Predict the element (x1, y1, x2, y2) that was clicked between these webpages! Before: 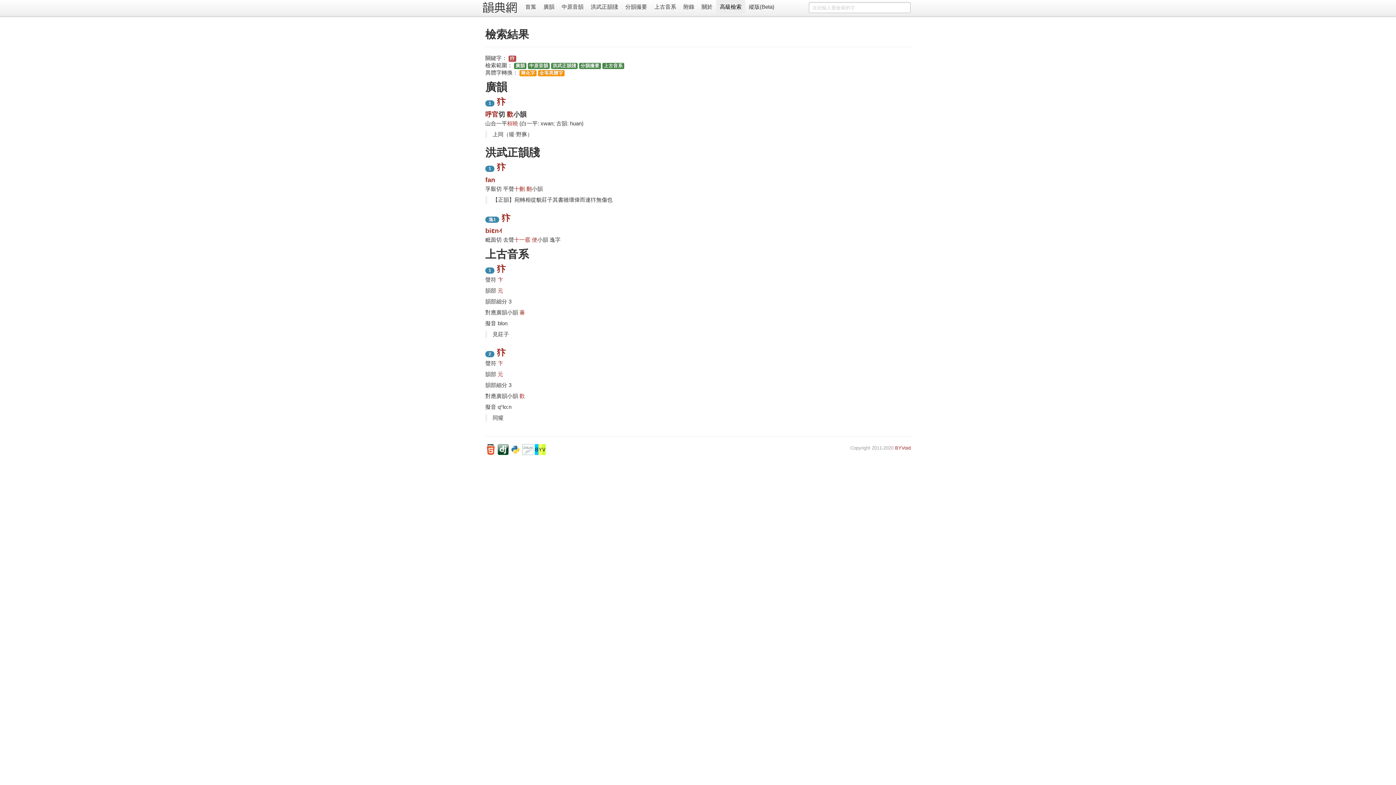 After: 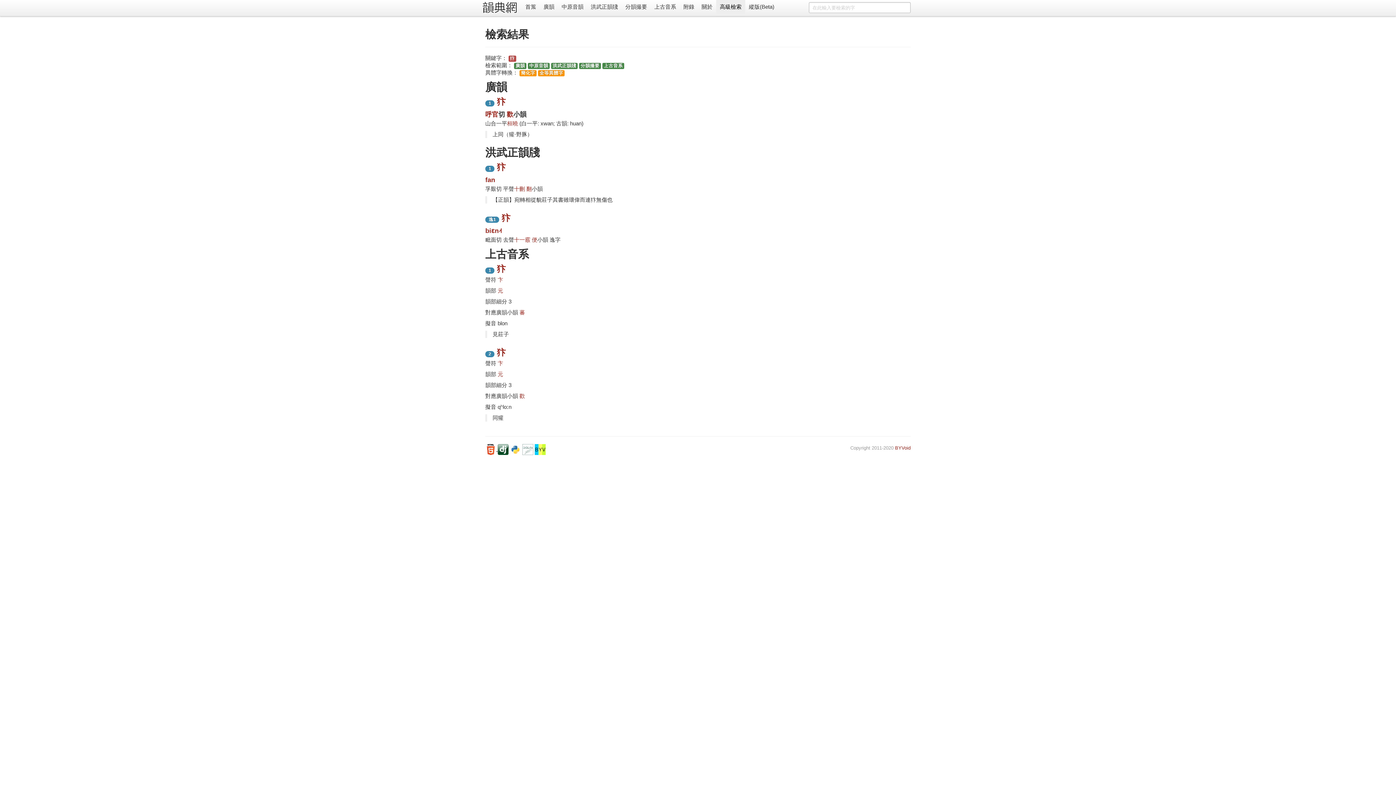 Action: label:   bbox: (485, 446, 497, 452)